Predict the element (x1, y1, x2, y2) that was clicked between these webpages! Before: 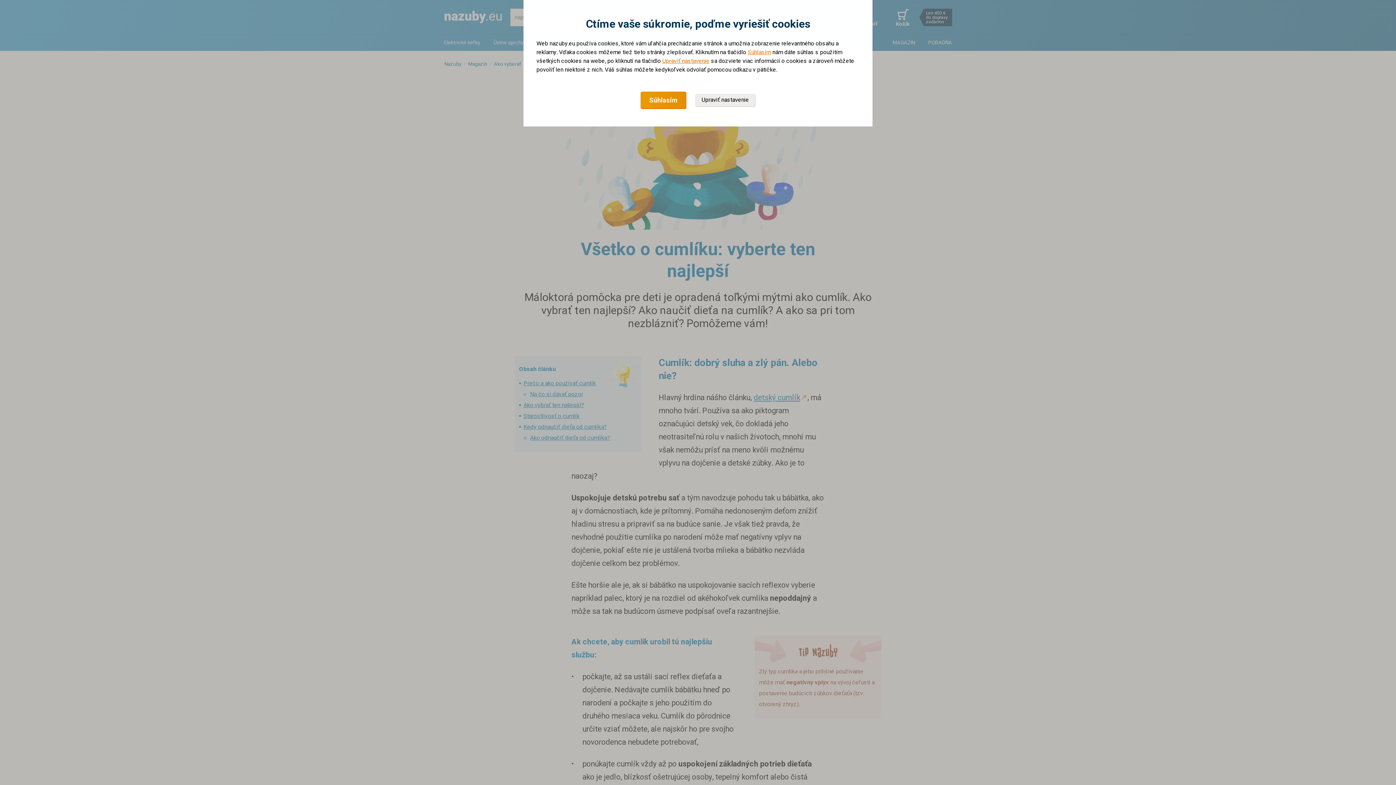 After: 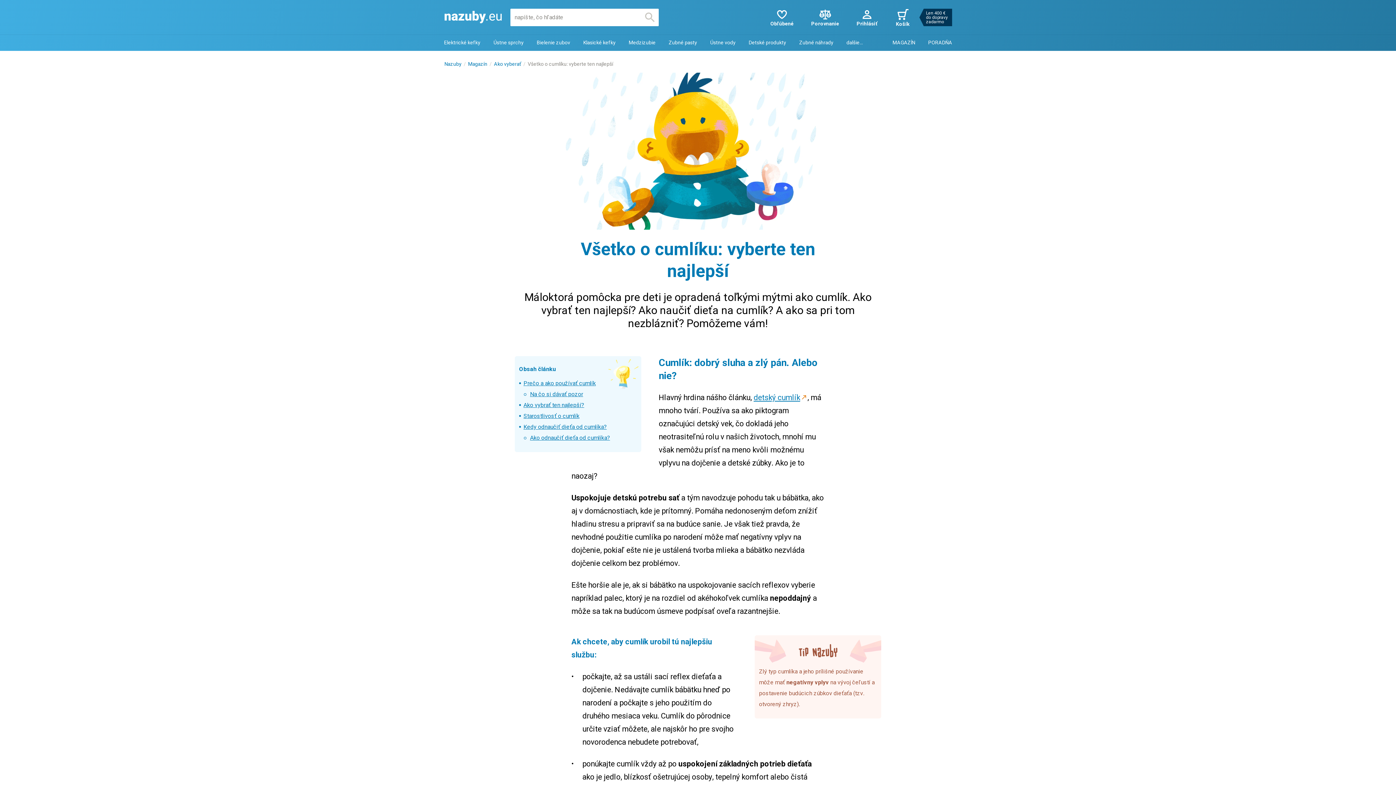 Action: bbox: (640, 91, 686, 109) label: Súhlasím